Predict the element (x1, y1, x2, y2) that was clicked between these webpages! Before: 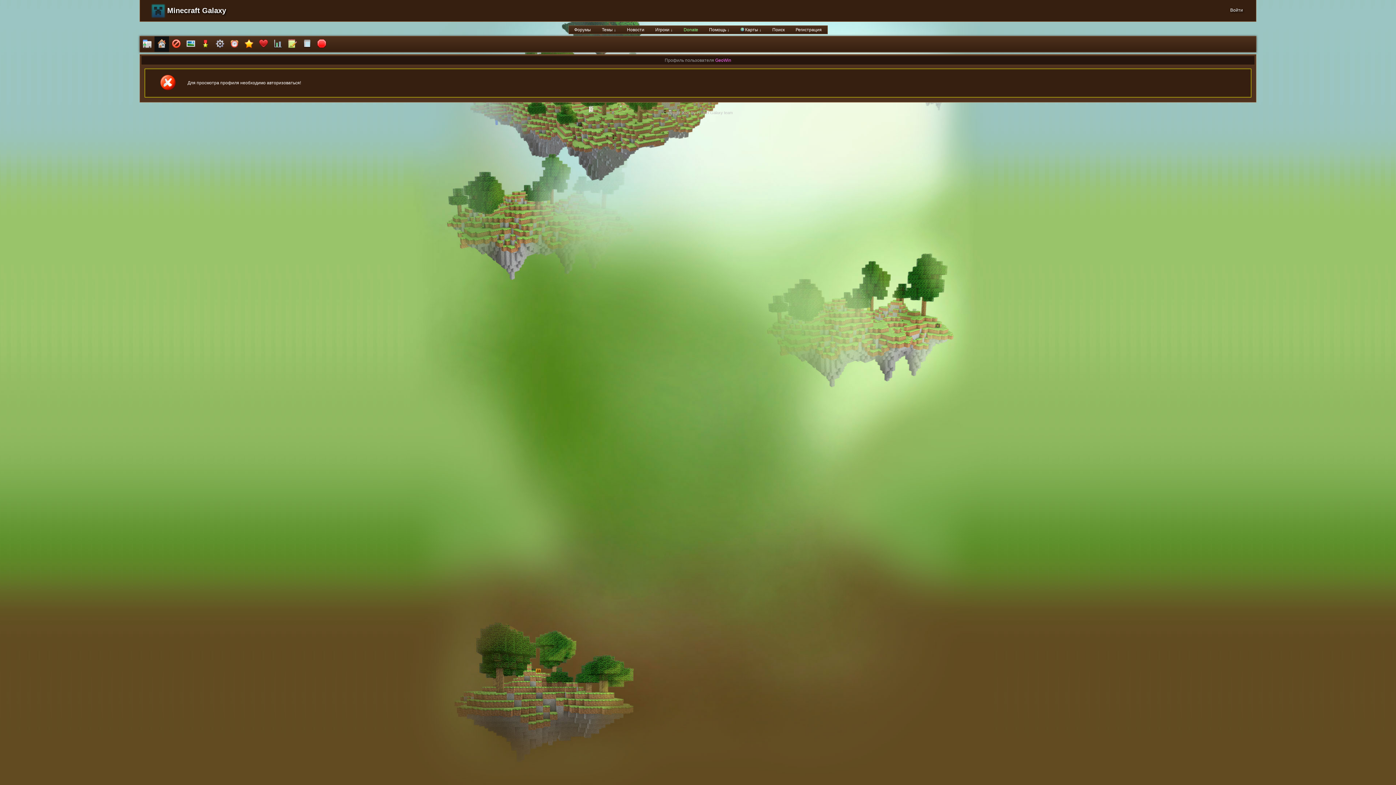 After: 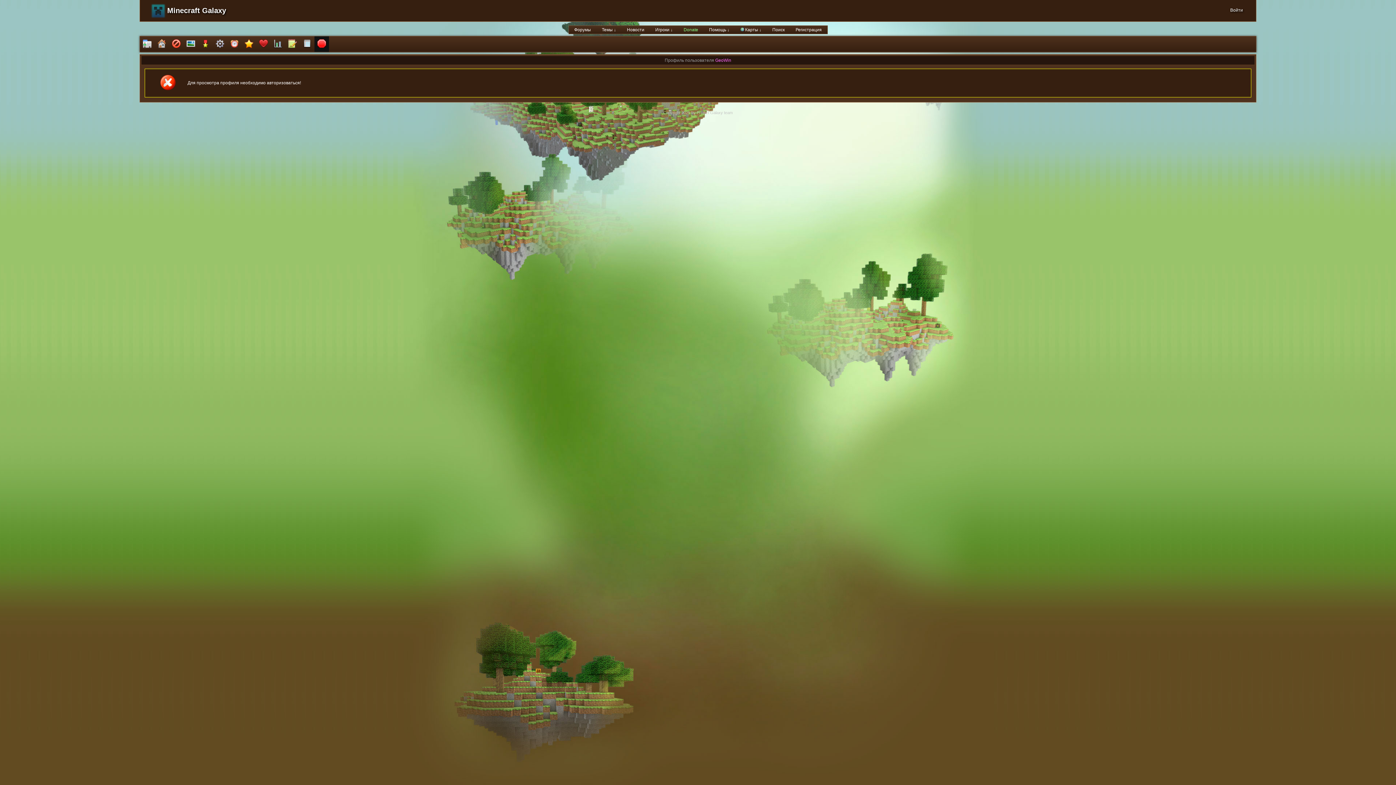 Action: bbox: (314, 36, 329, 52)